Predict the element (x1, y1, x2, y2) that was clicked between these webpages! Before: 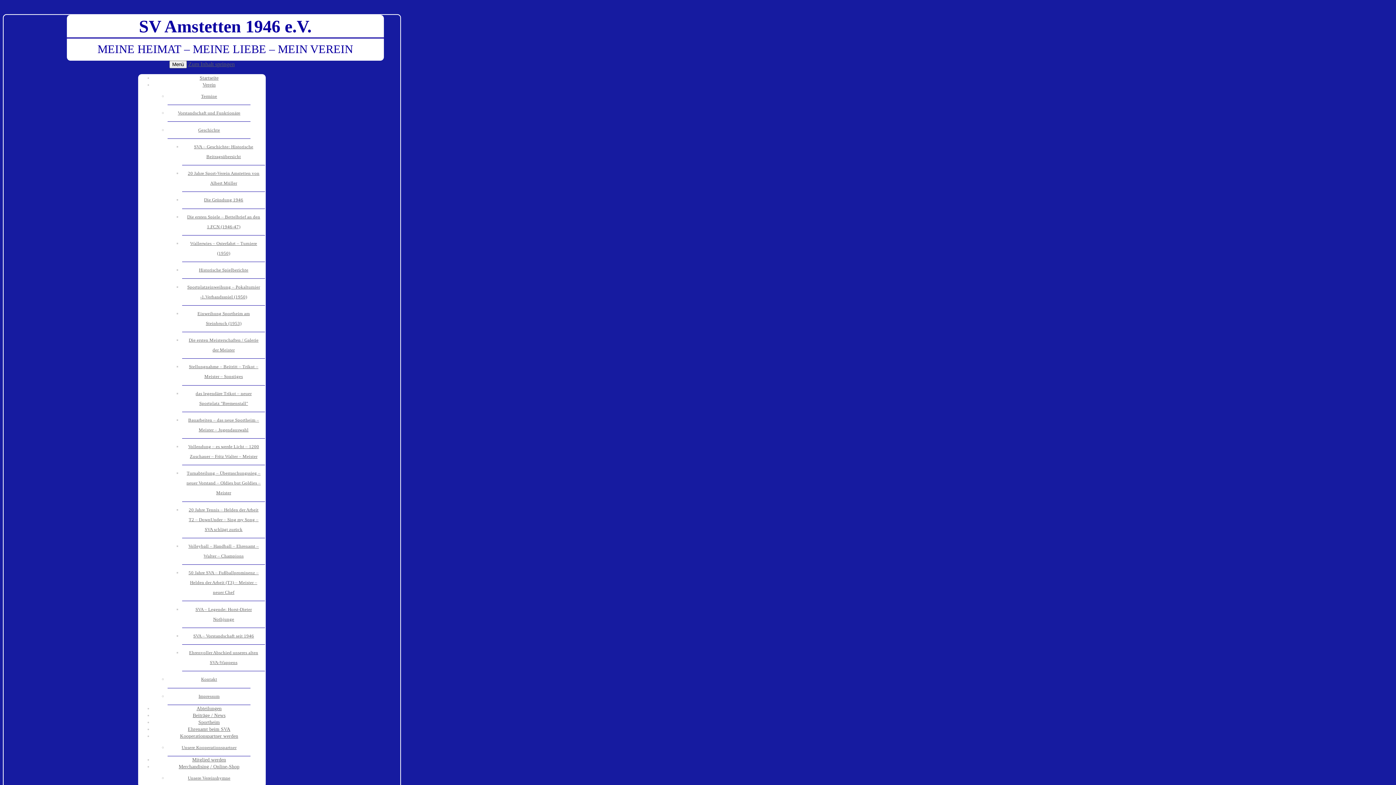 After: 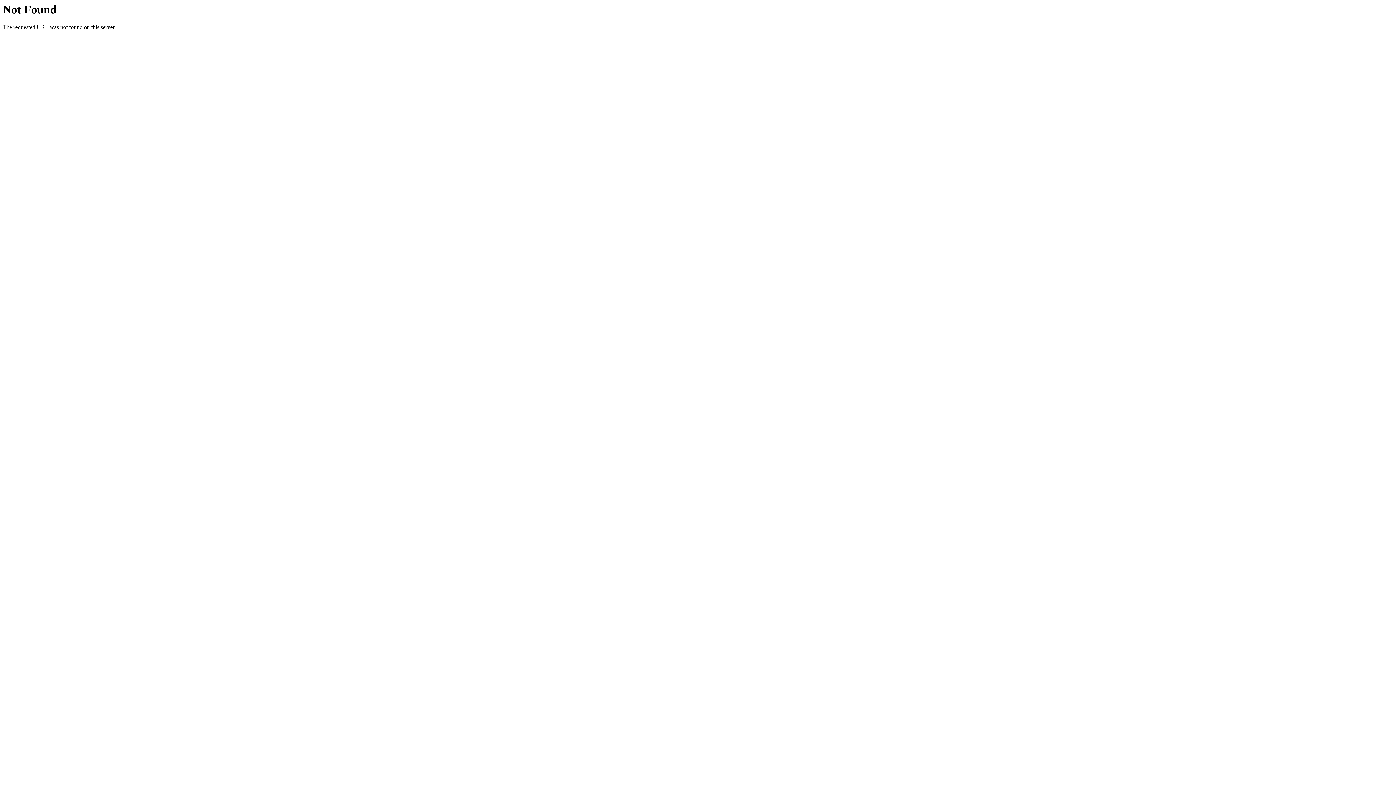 Action: bbox: (182, 208, 265, 235) label: Die ersten Spiele – Bettelbrief an den 1.FCN (1946-47)